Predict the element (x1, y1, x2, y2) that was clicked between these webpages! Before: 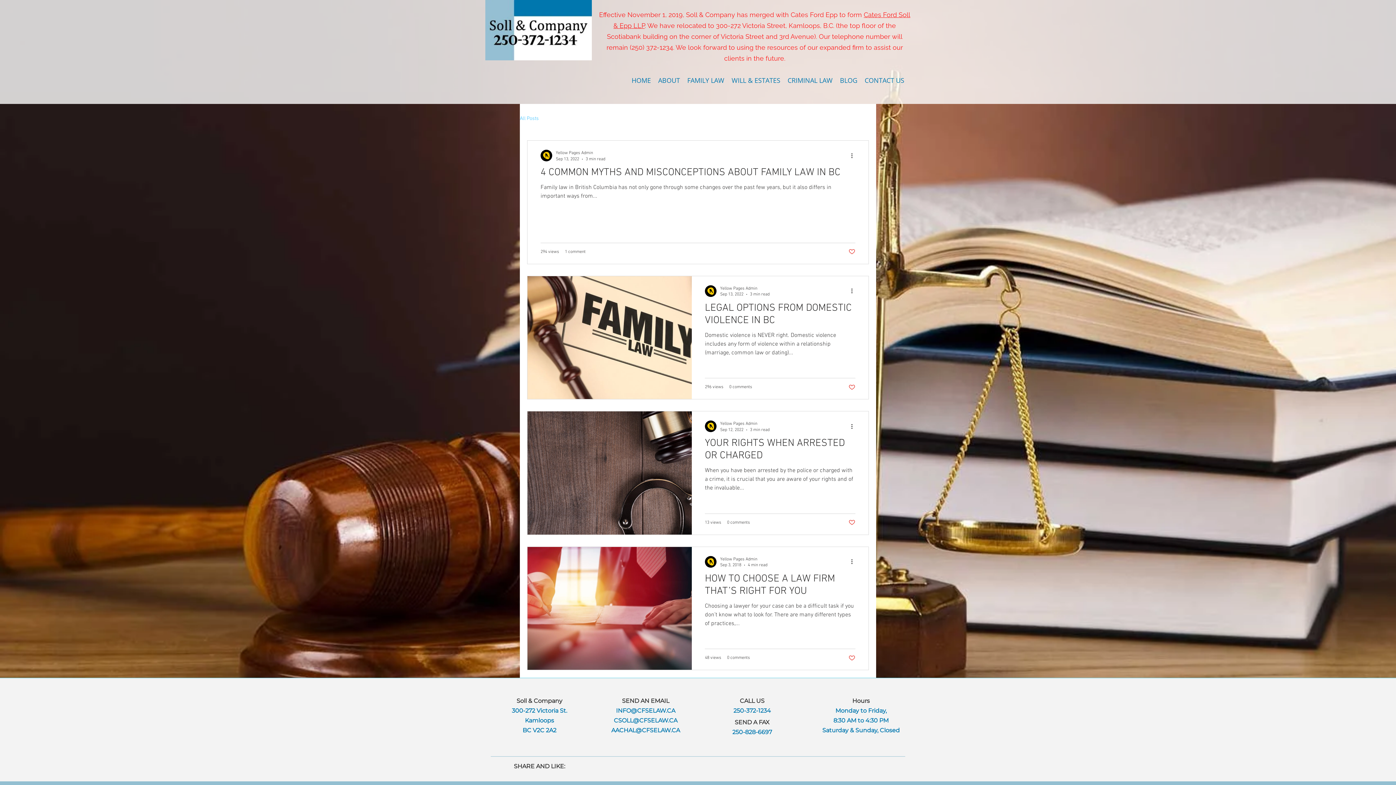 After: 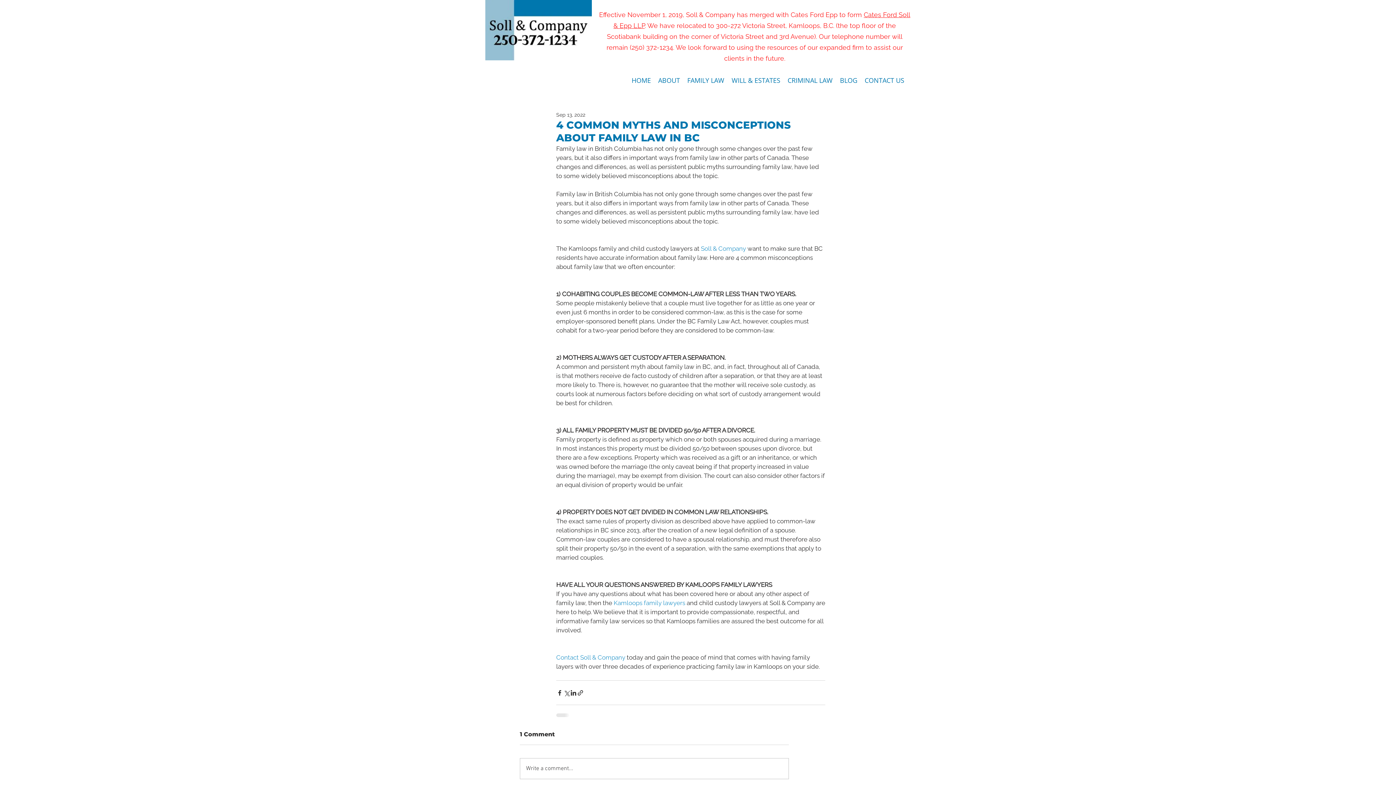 Action: label: 4 COMMON MYTHS AND MISCONCEPTIONS ABOUT FAMILY LAW IN BC bbox: (540, 166, 855, 183)